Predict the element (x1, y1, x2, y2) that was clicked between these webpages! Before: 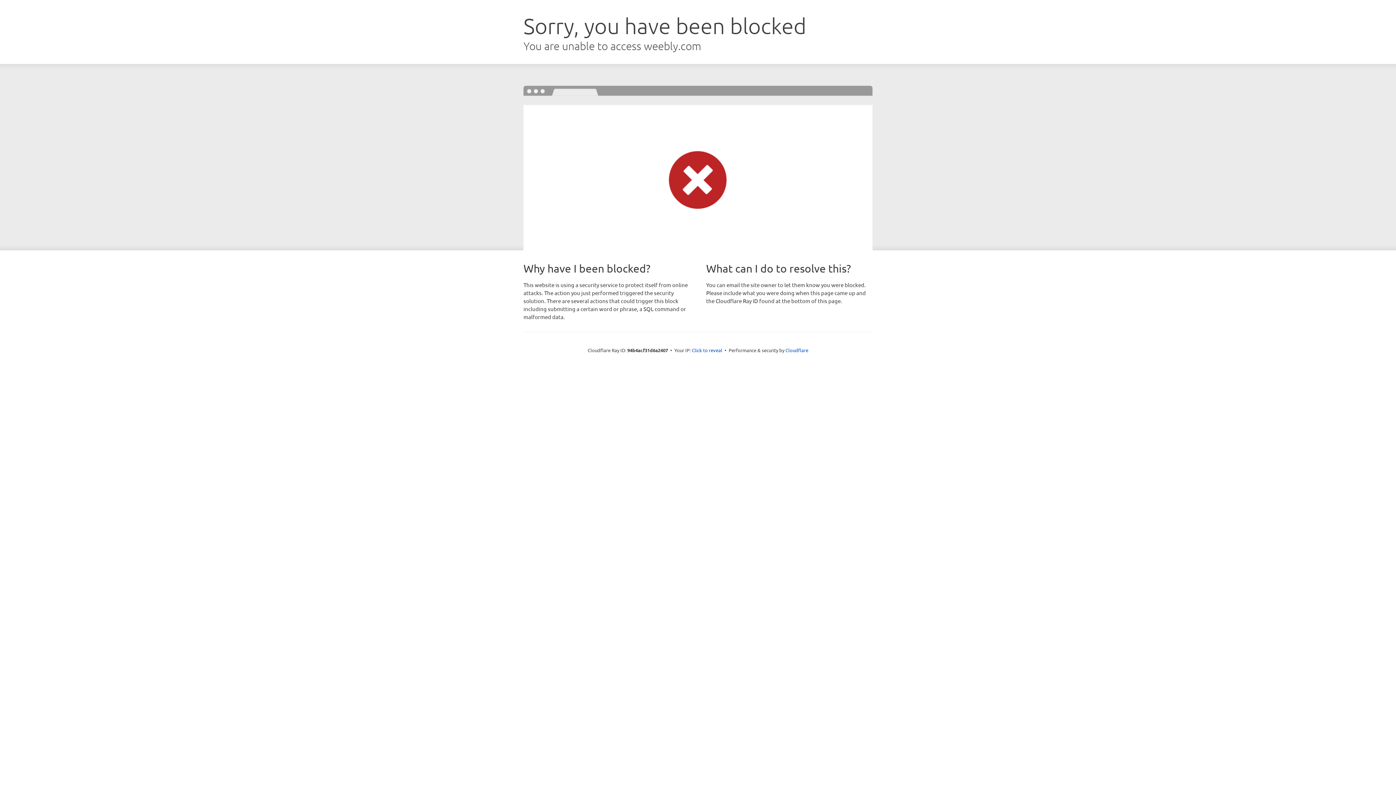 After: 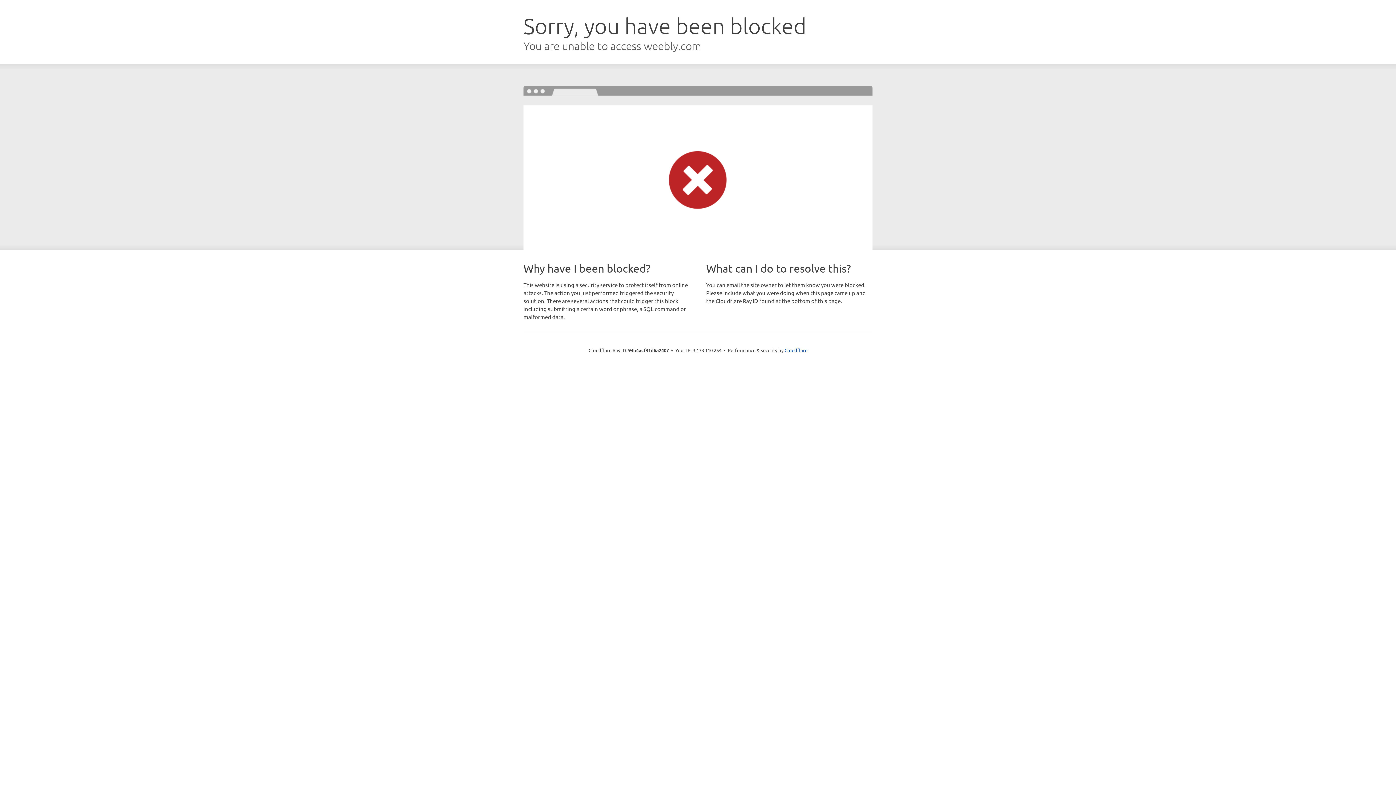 Action: label: Click to reveal bbox: (692, 346, 722, 353)